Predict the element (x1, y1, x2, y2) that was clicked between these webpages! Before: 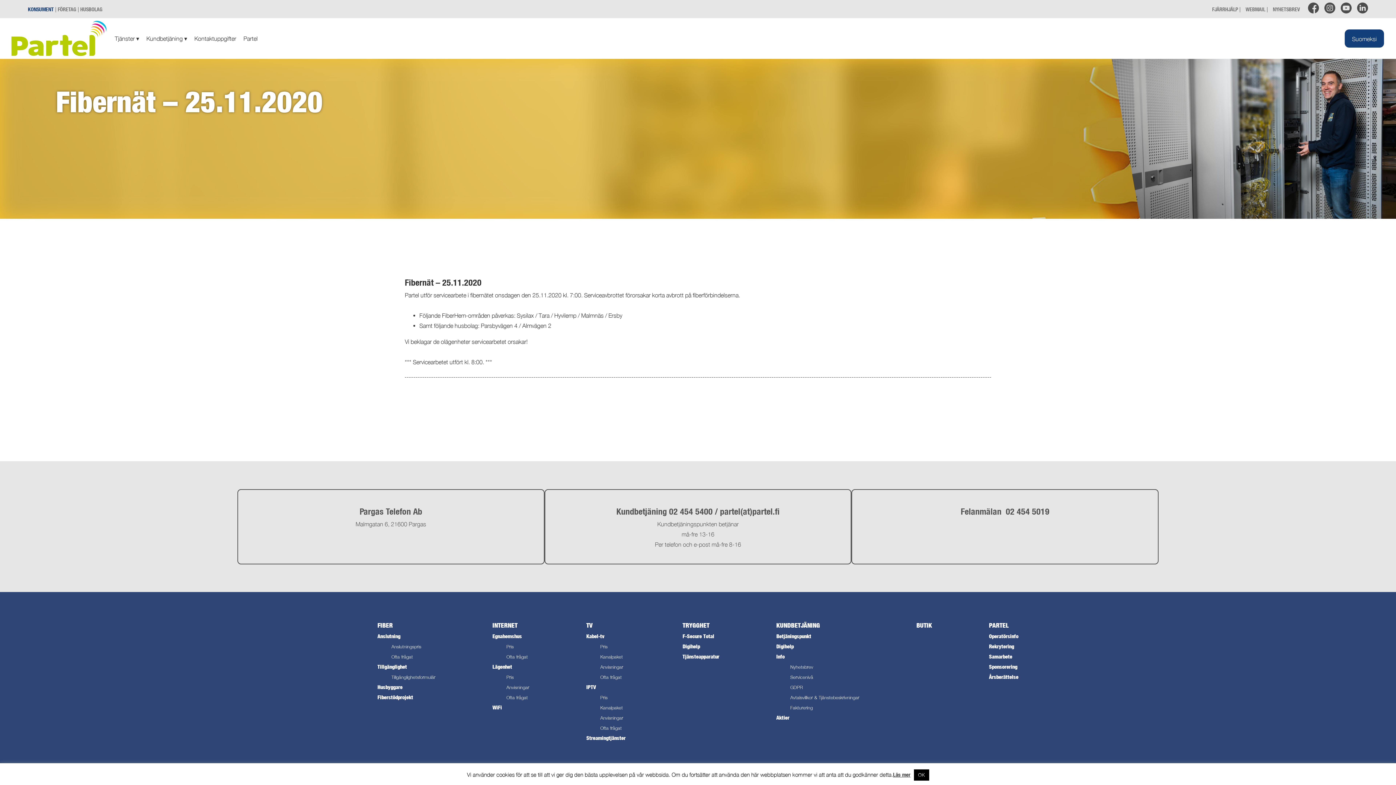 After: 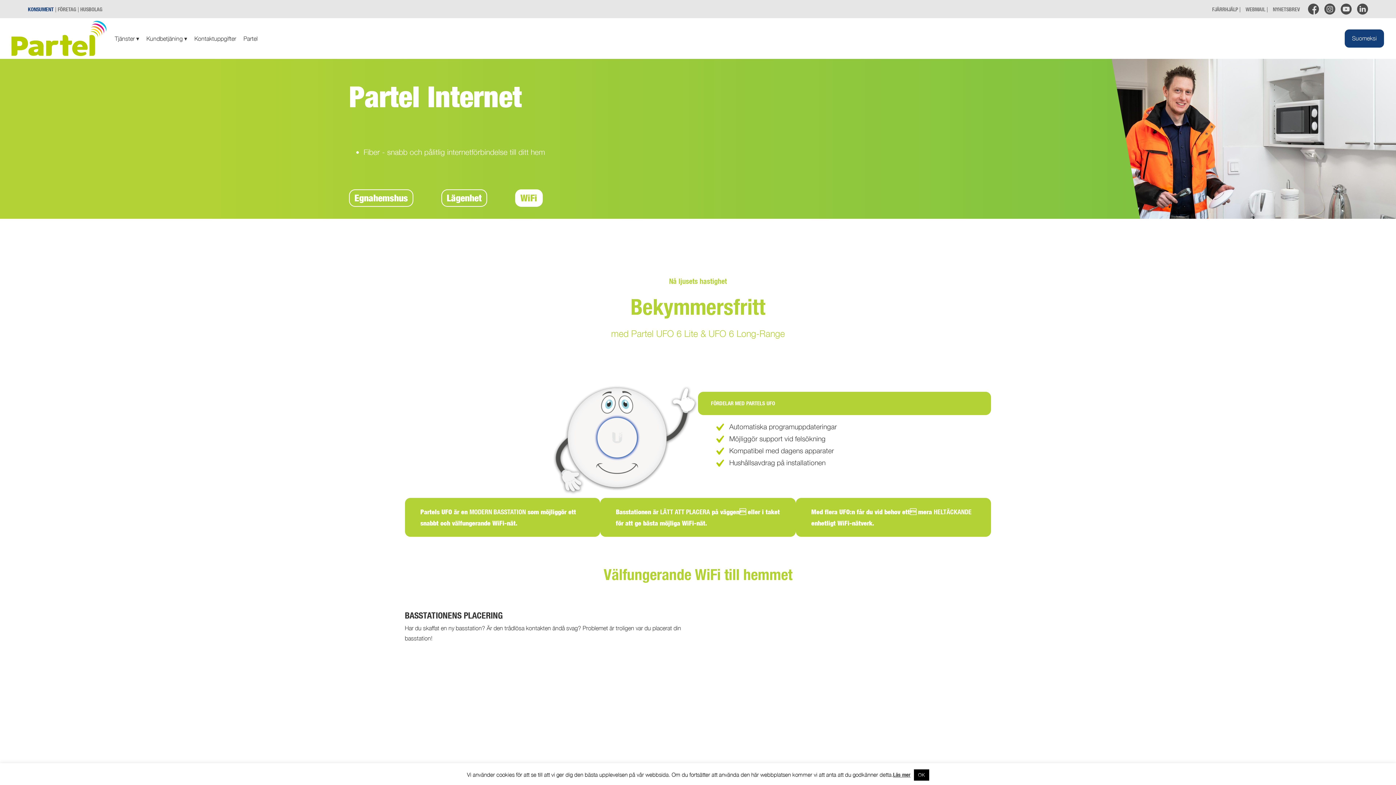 Action: label: WiFi bbox: (492, 704, 502, 710)